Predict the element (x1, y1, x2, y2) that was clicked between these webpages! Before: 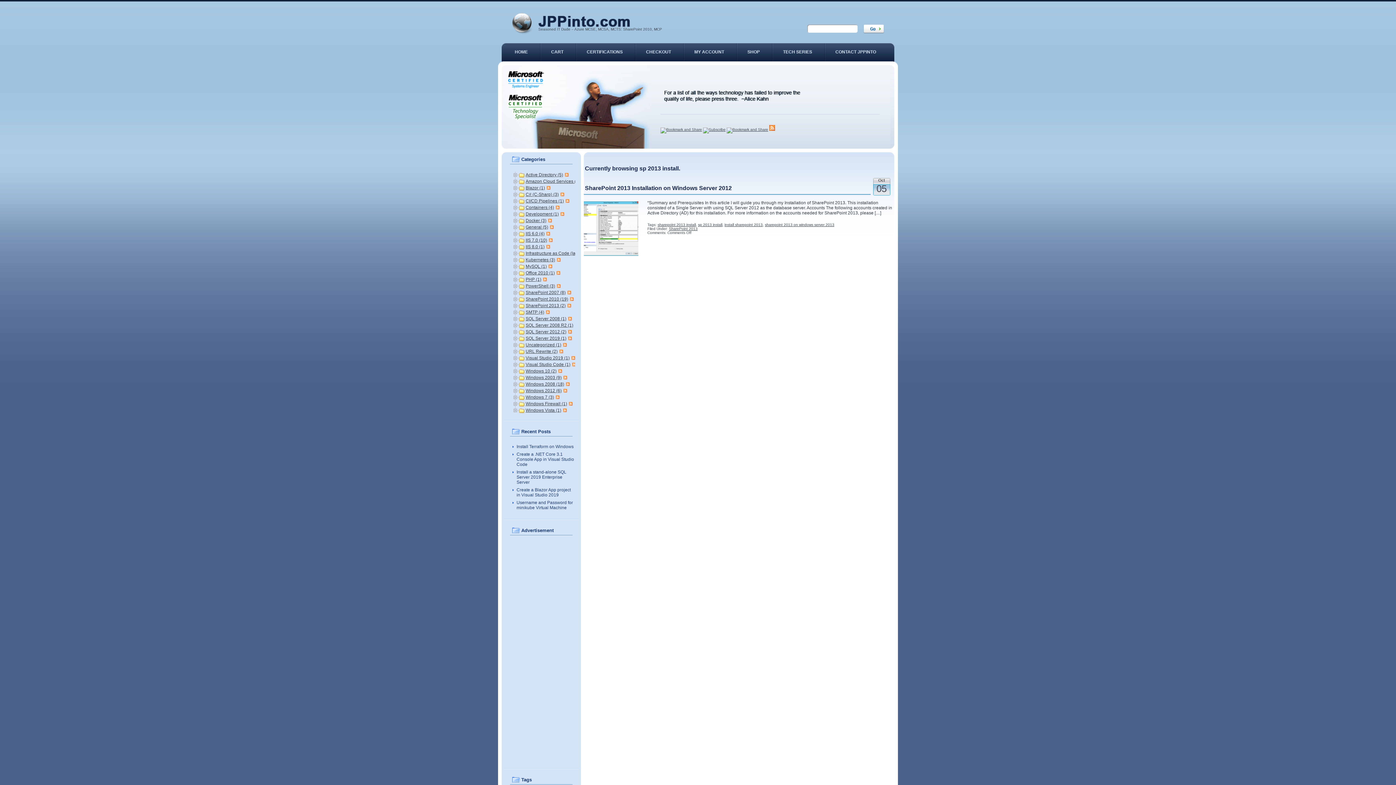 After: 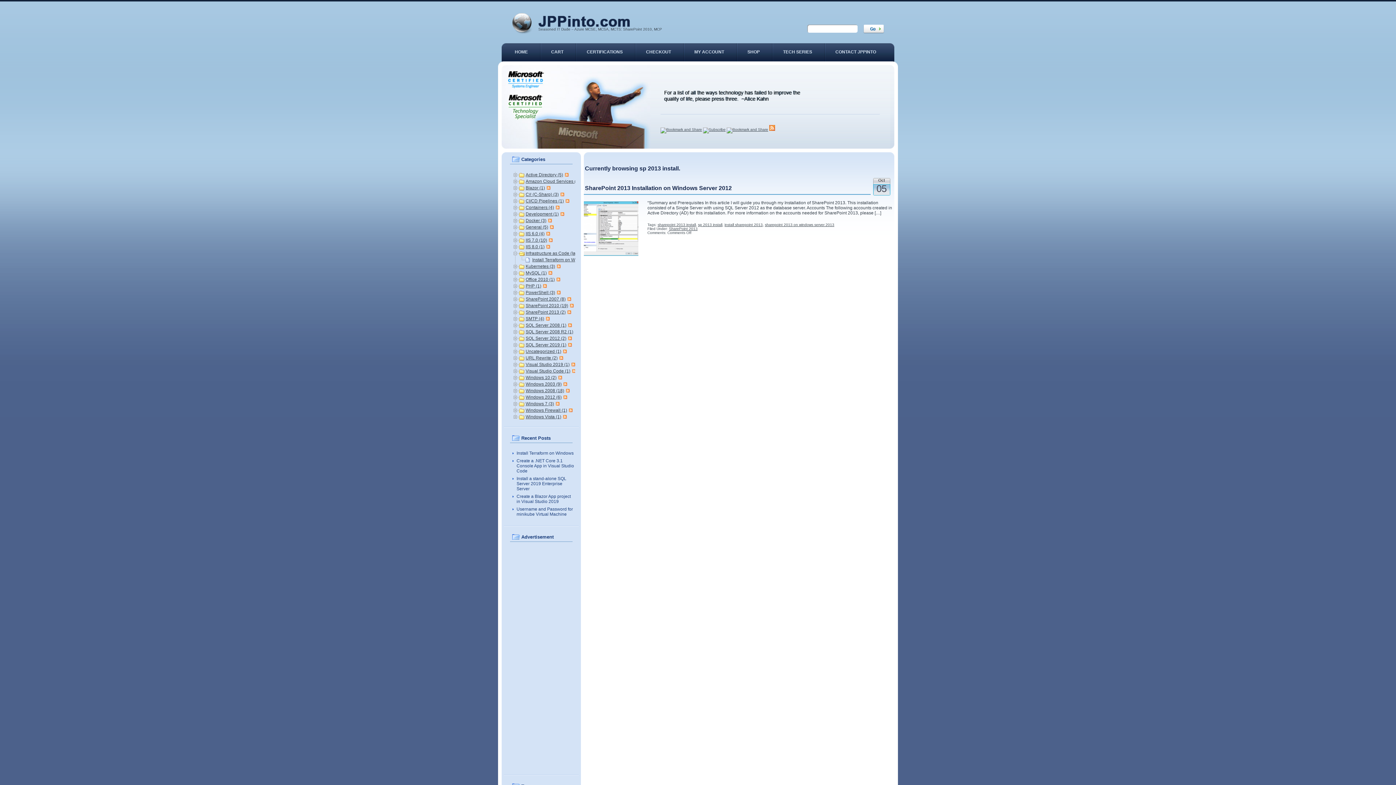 Action: bbox: (512, 250, 519, 256)